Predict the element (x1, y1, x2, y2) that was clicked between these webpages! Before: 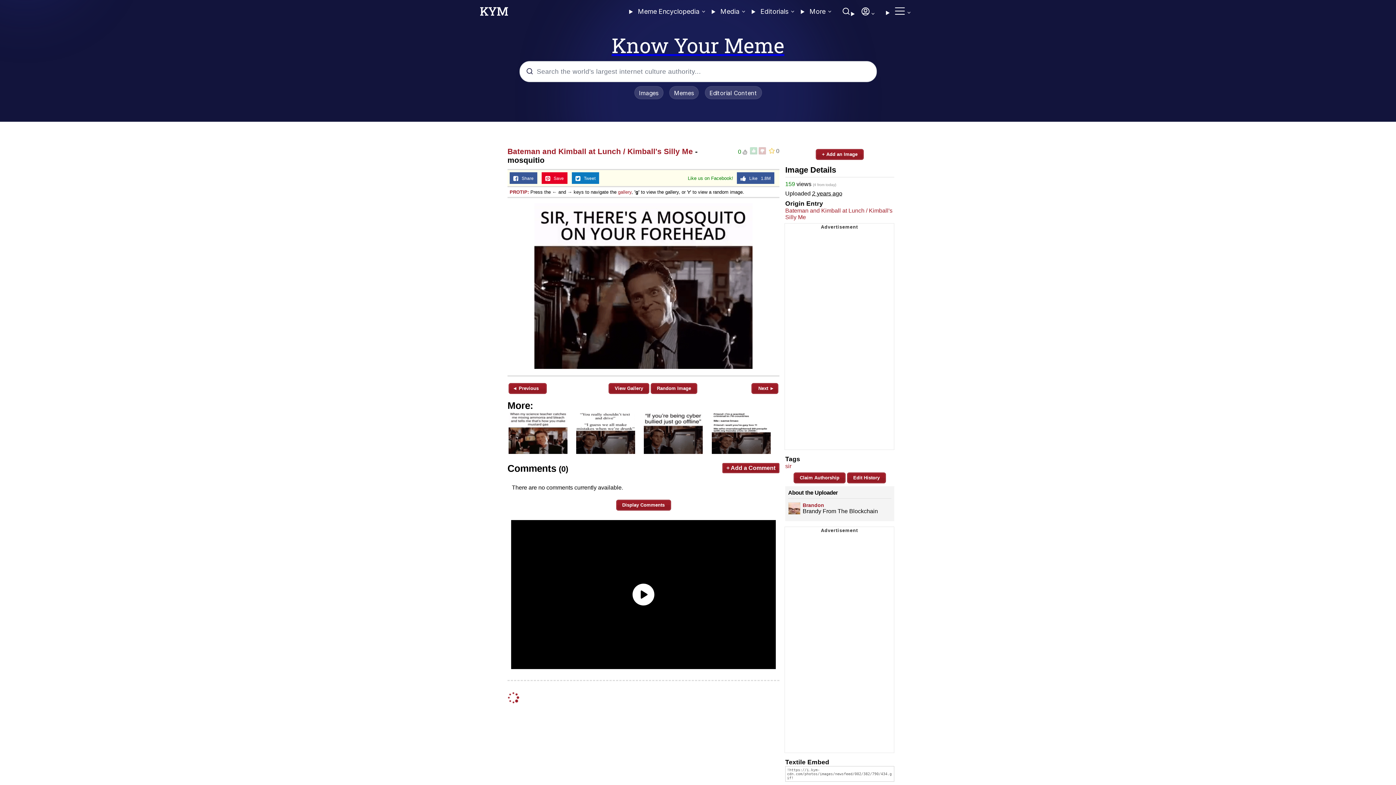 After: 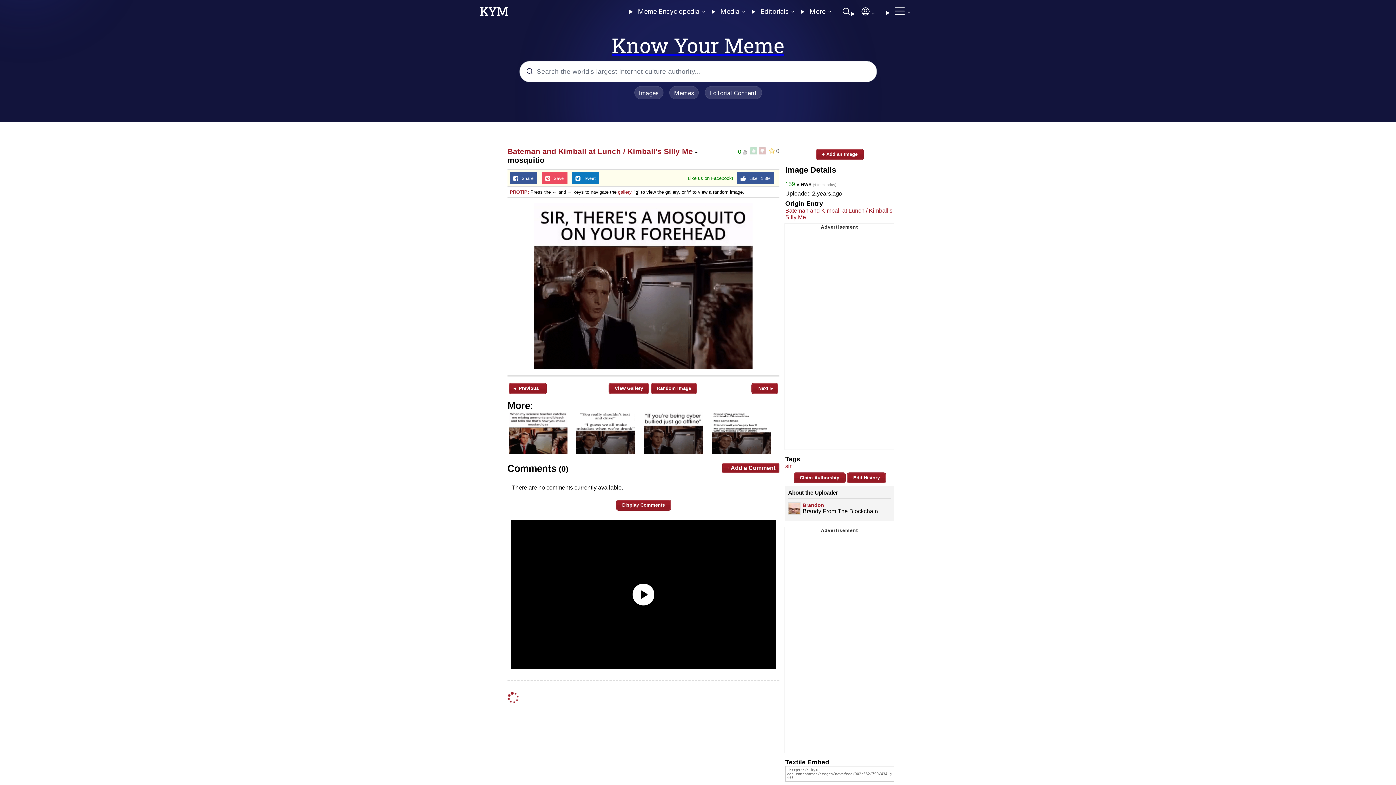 Action: label:    Save bbox: (541, 172, 567, 184)